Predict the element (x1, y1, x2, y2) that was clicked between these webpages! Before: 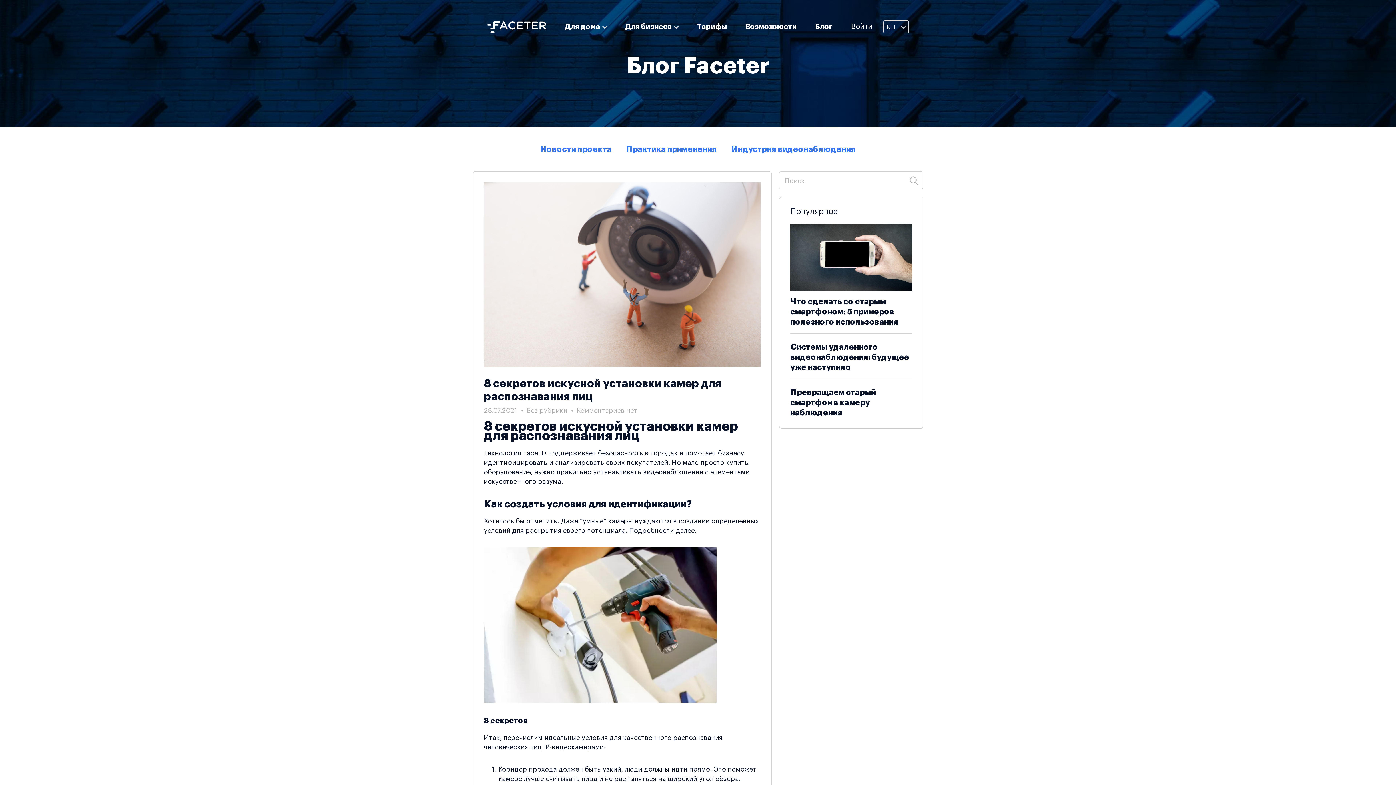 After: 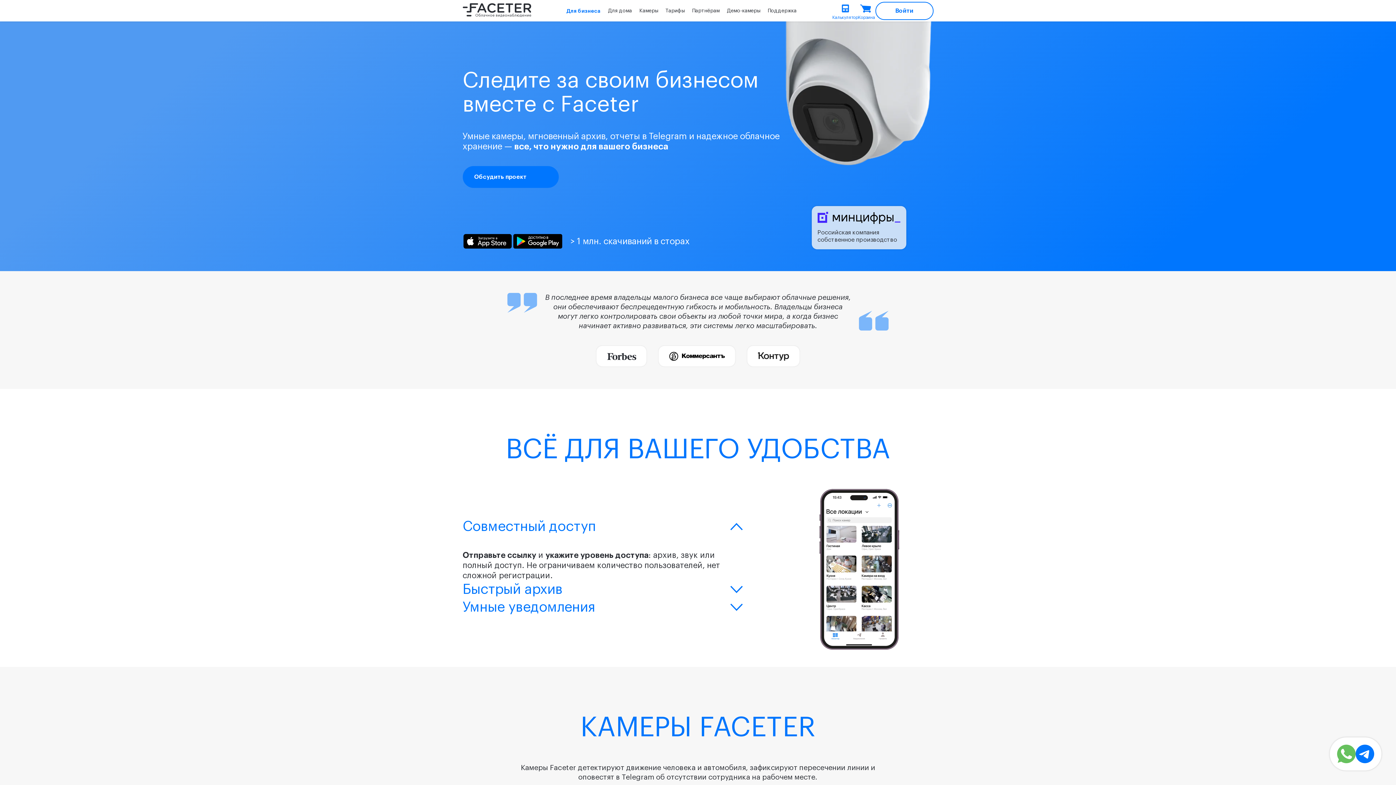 Action: label: Тарифы bbox: (688, 20, 736, 30)